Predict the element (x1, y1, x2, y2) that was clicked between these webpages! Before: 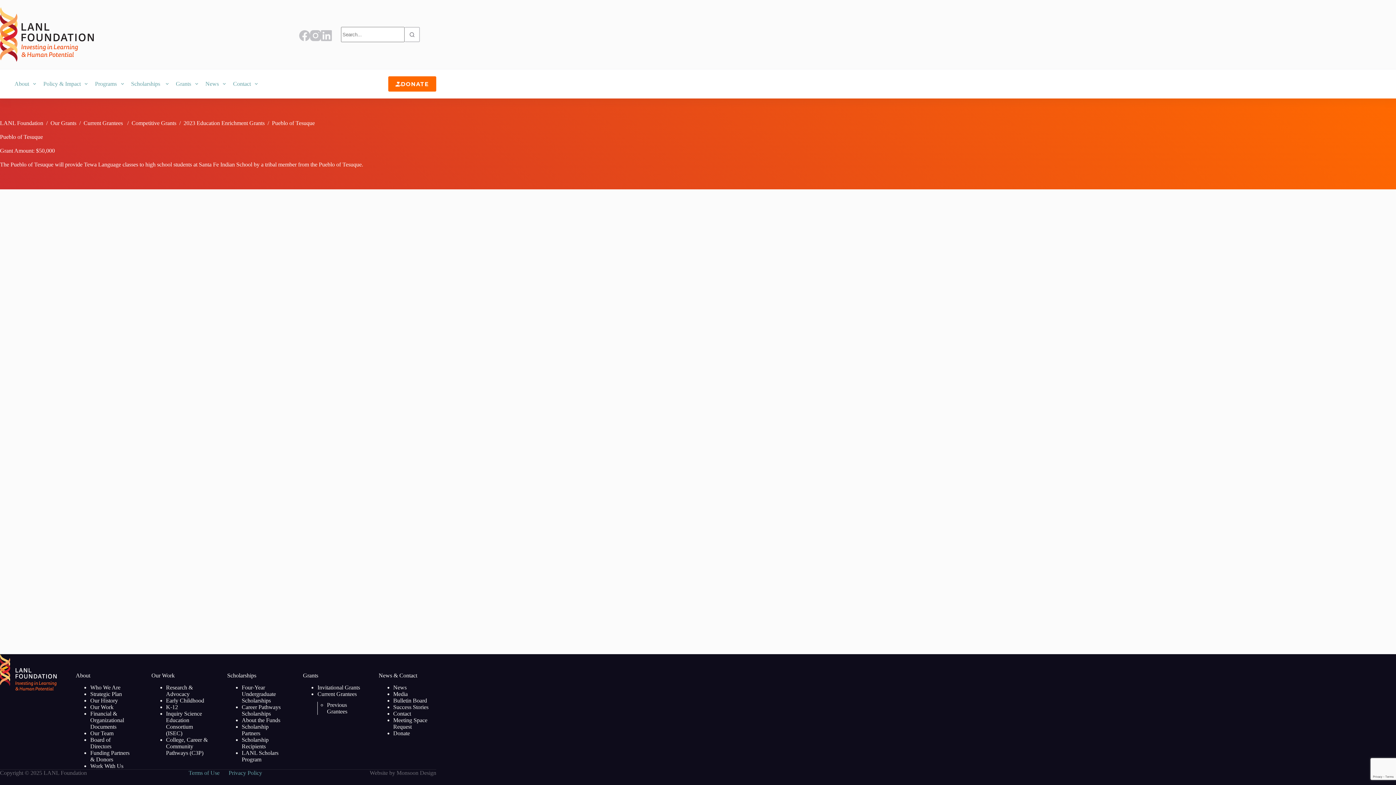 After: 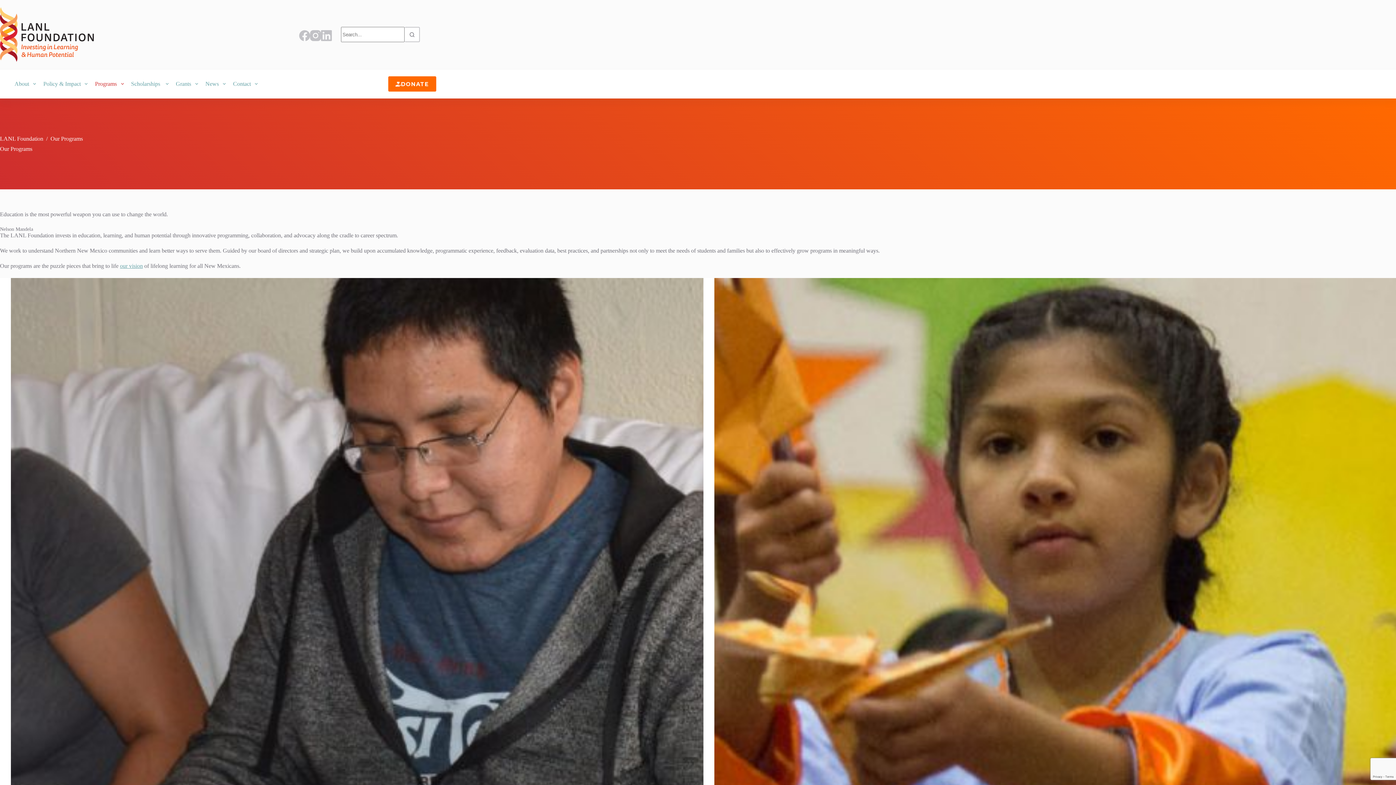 Action: label: Programs bbox: (91, 69, 127, 98)